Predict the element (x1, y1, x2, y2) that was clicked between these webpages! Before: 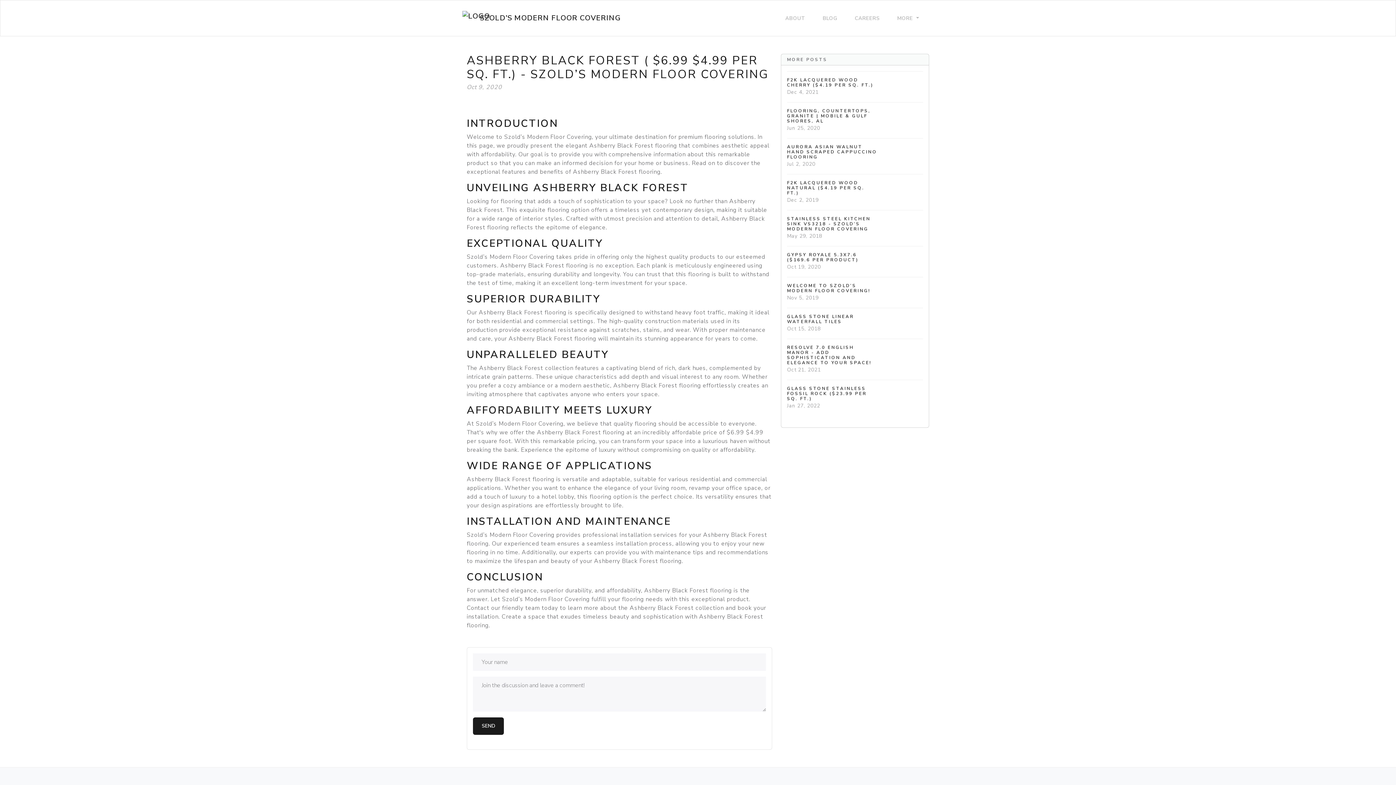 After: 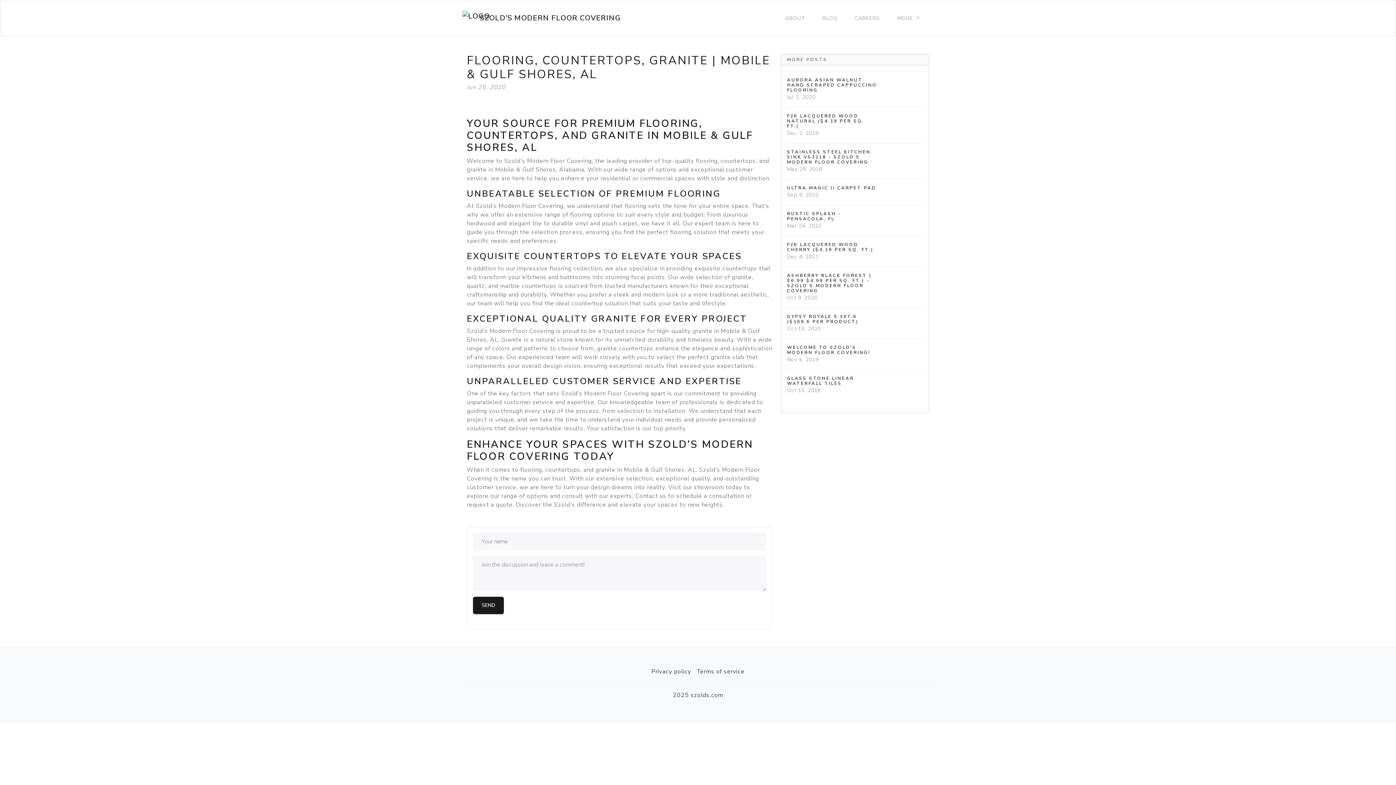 Action: label: FLOORING, COUNTERTOPS, GRANITE | MOBILE & GULF SHORES, AL
Jun 25, 2020 bbox: (787, 102, 923, 138)